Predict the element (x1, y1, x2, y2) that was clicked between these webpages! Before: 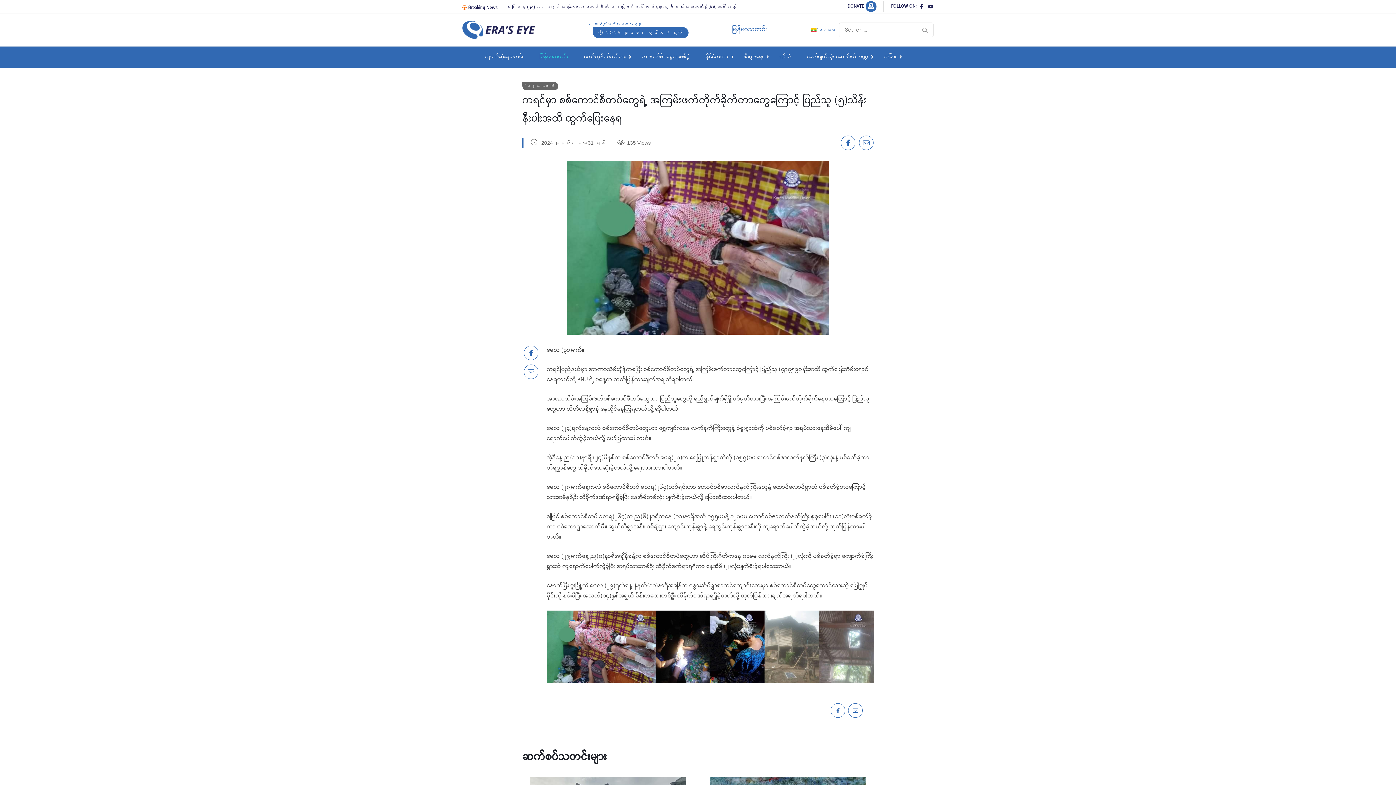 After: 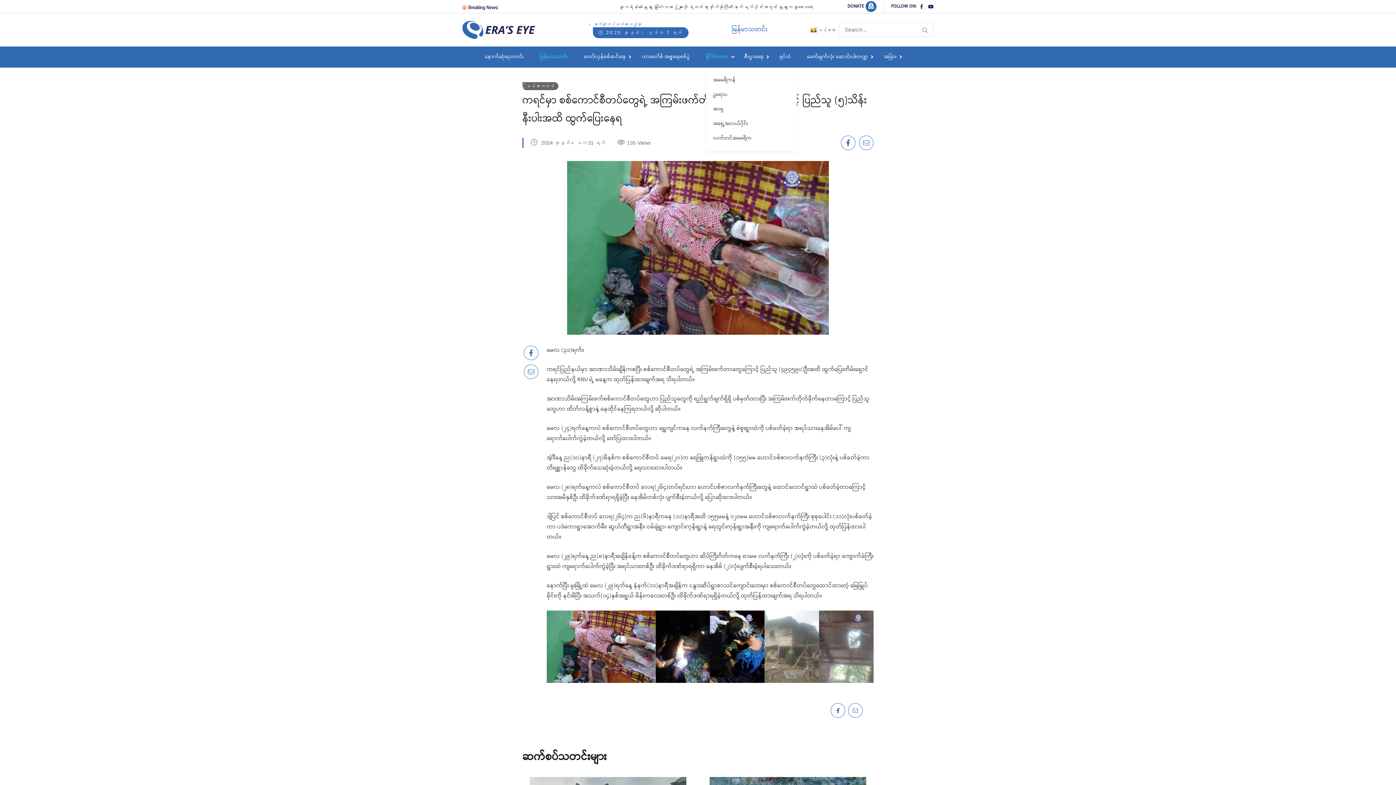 Action: label: နိုင်ငံတကာ bbox: (706, 46, 743, 67)